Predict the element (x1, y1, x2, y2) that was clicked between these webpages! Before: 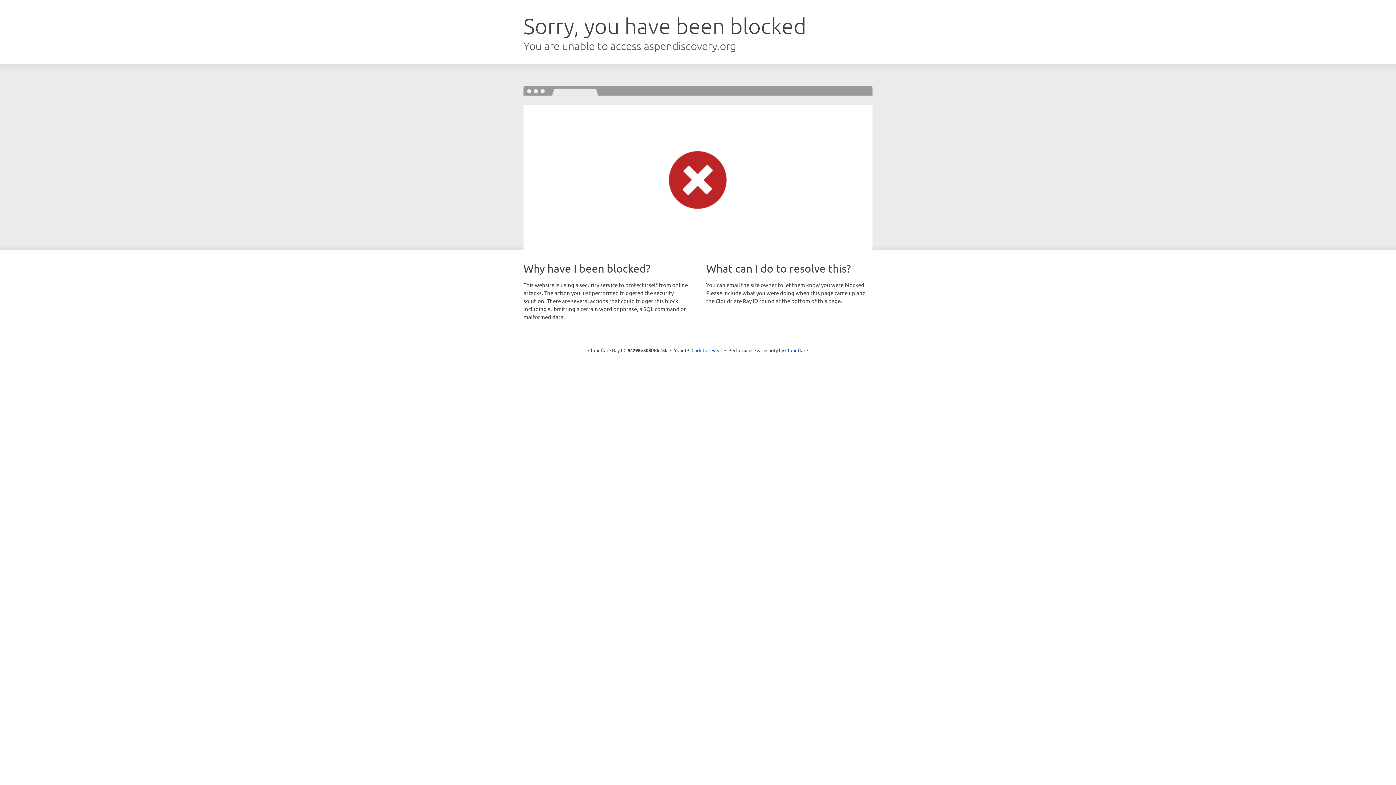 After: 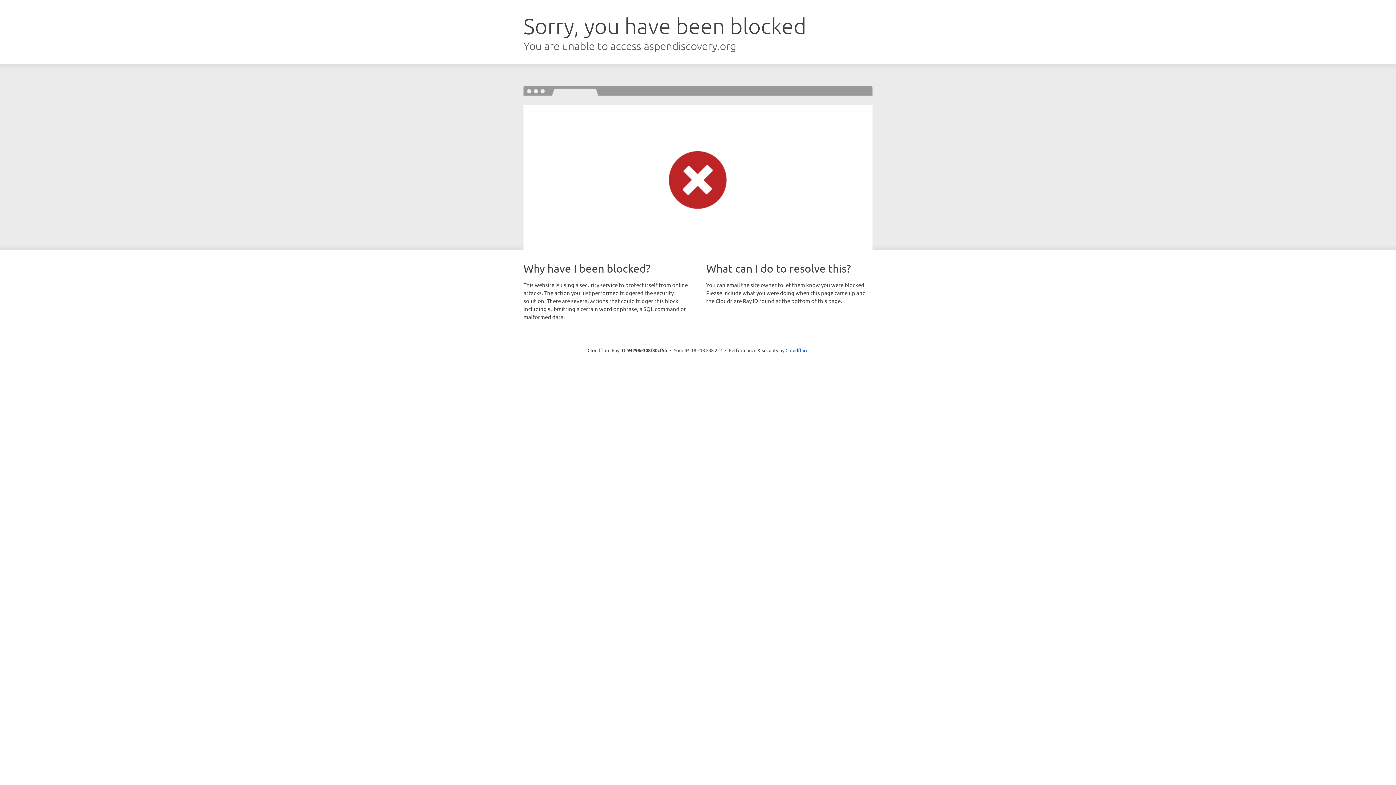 Action: label: Click to reveal bbox: (691, 346, 722, 353)